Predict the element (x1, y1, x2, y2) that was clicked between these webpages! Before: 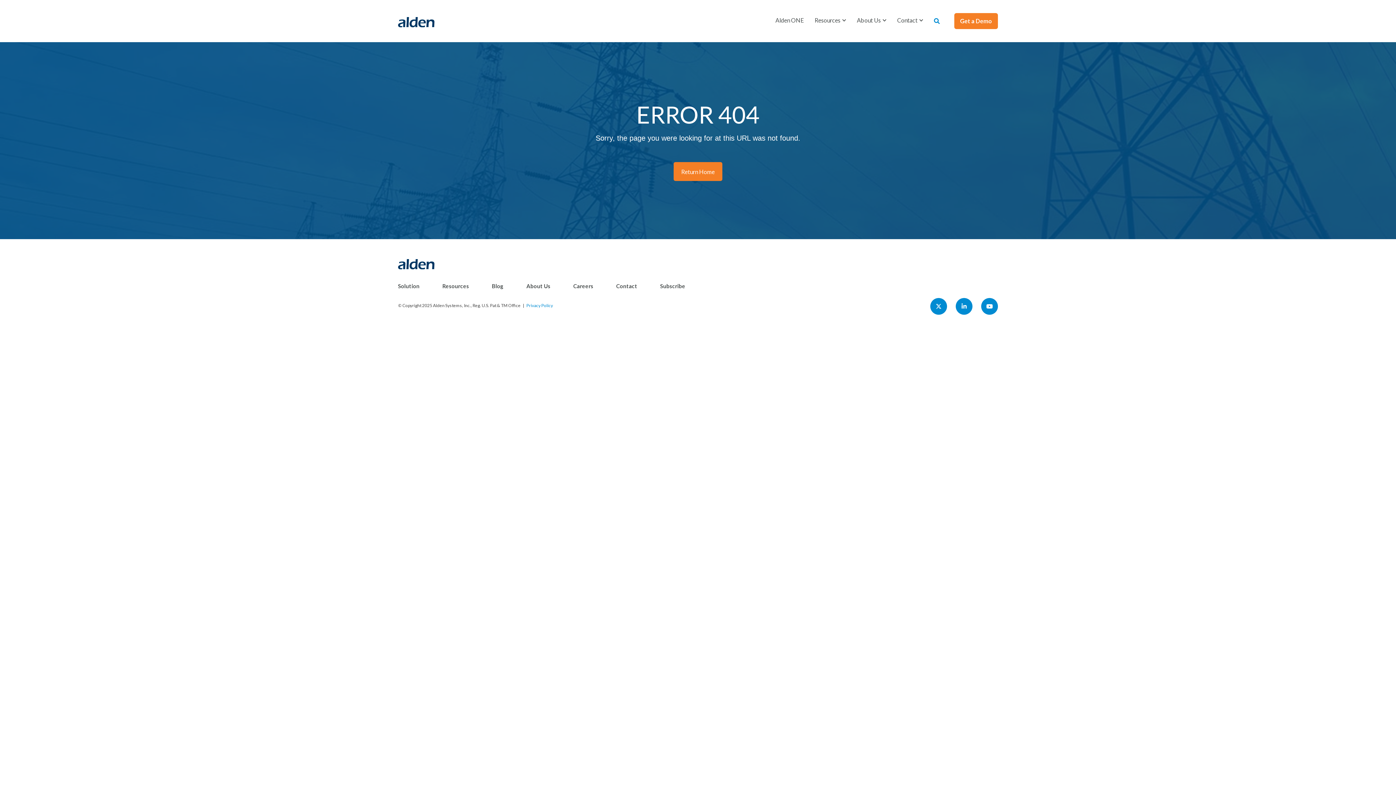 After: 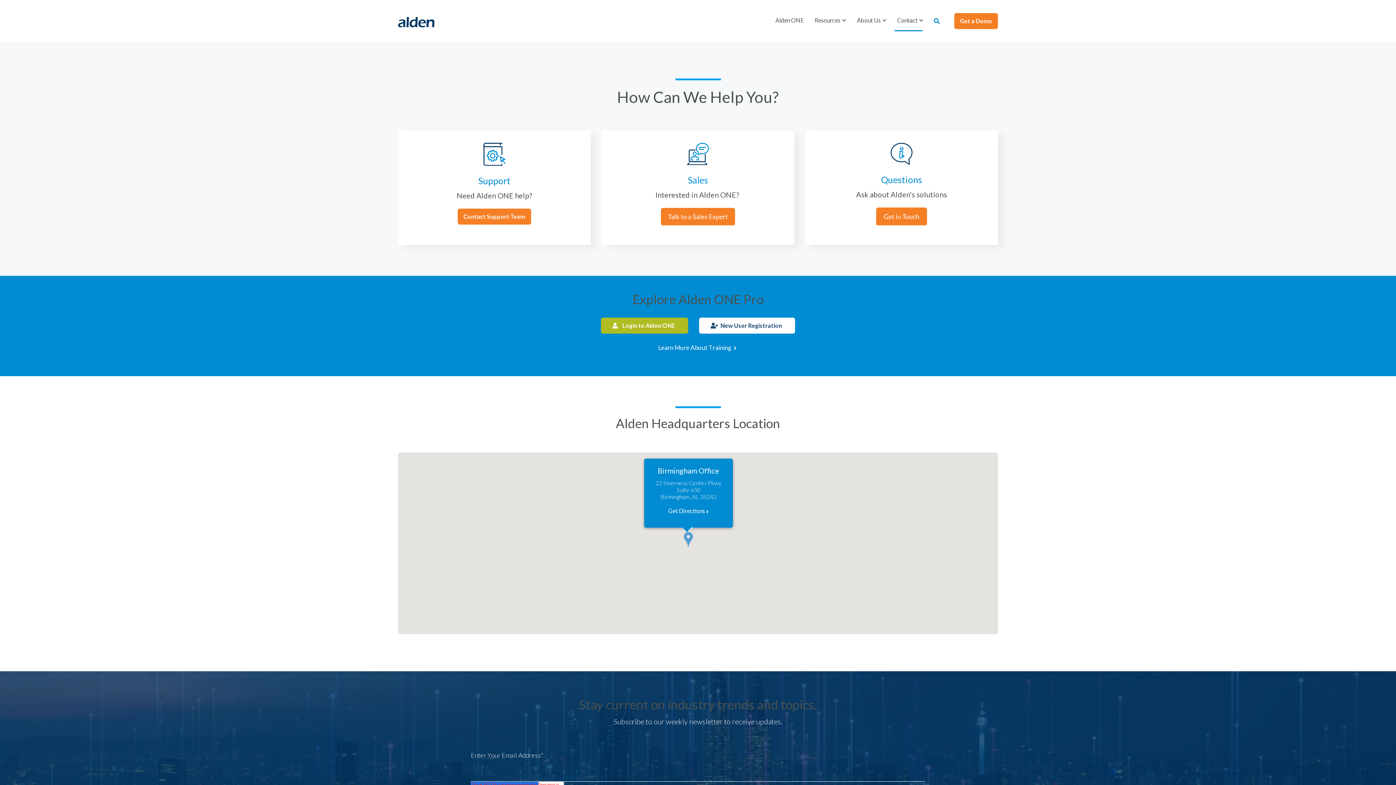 Action: bbox: (616, 278, 648, 293) label: Contact